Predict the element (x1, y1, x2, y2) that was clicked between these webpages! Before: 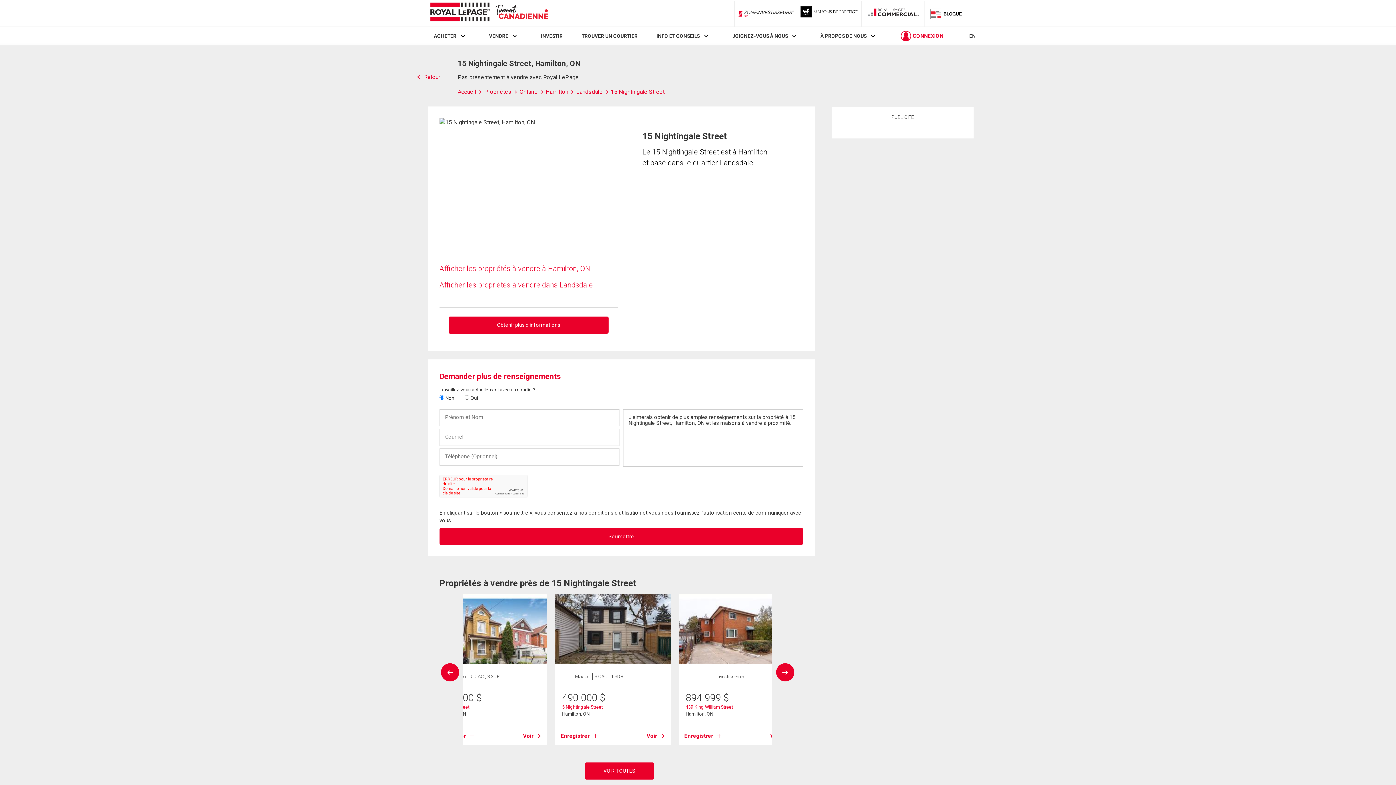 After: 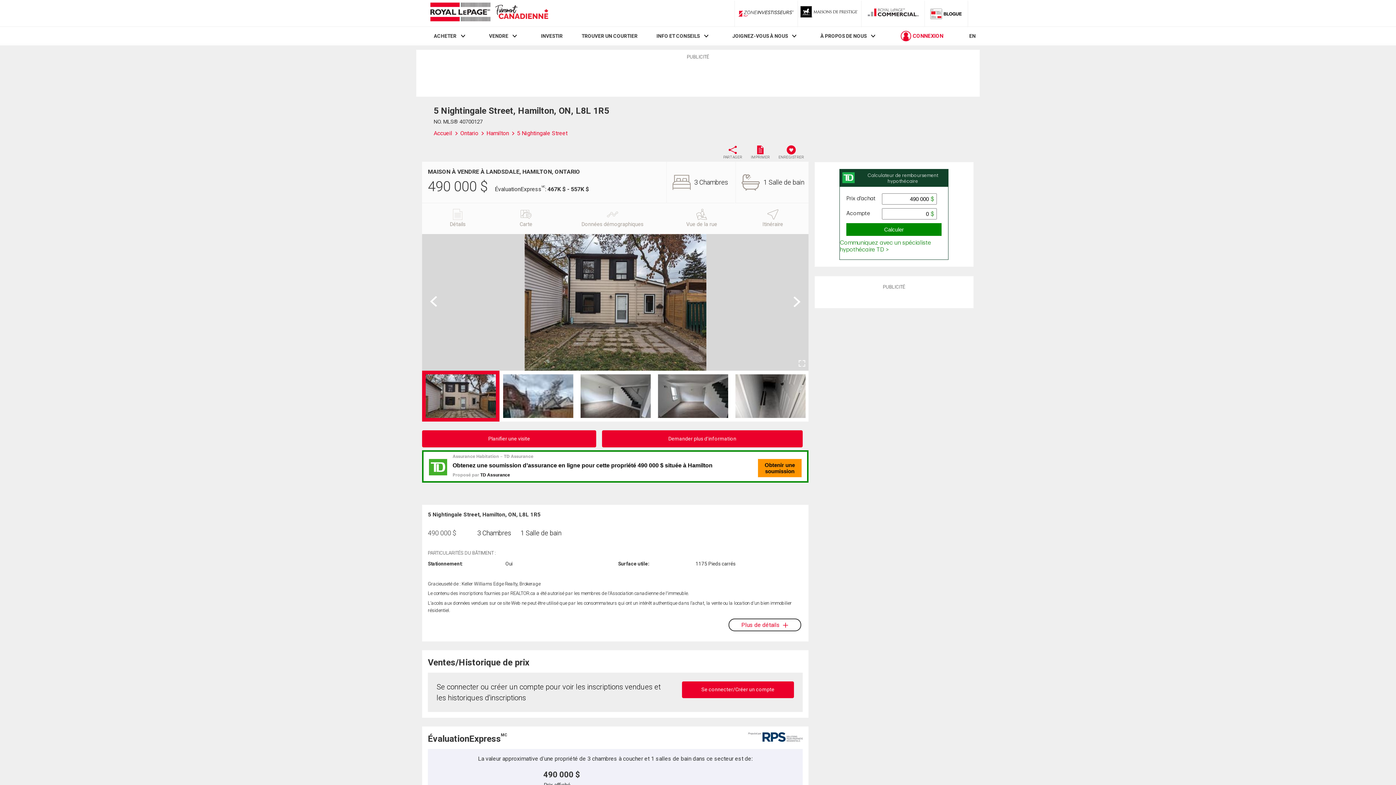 Action: label: Voir bbox: (646, 732, 665, 740)